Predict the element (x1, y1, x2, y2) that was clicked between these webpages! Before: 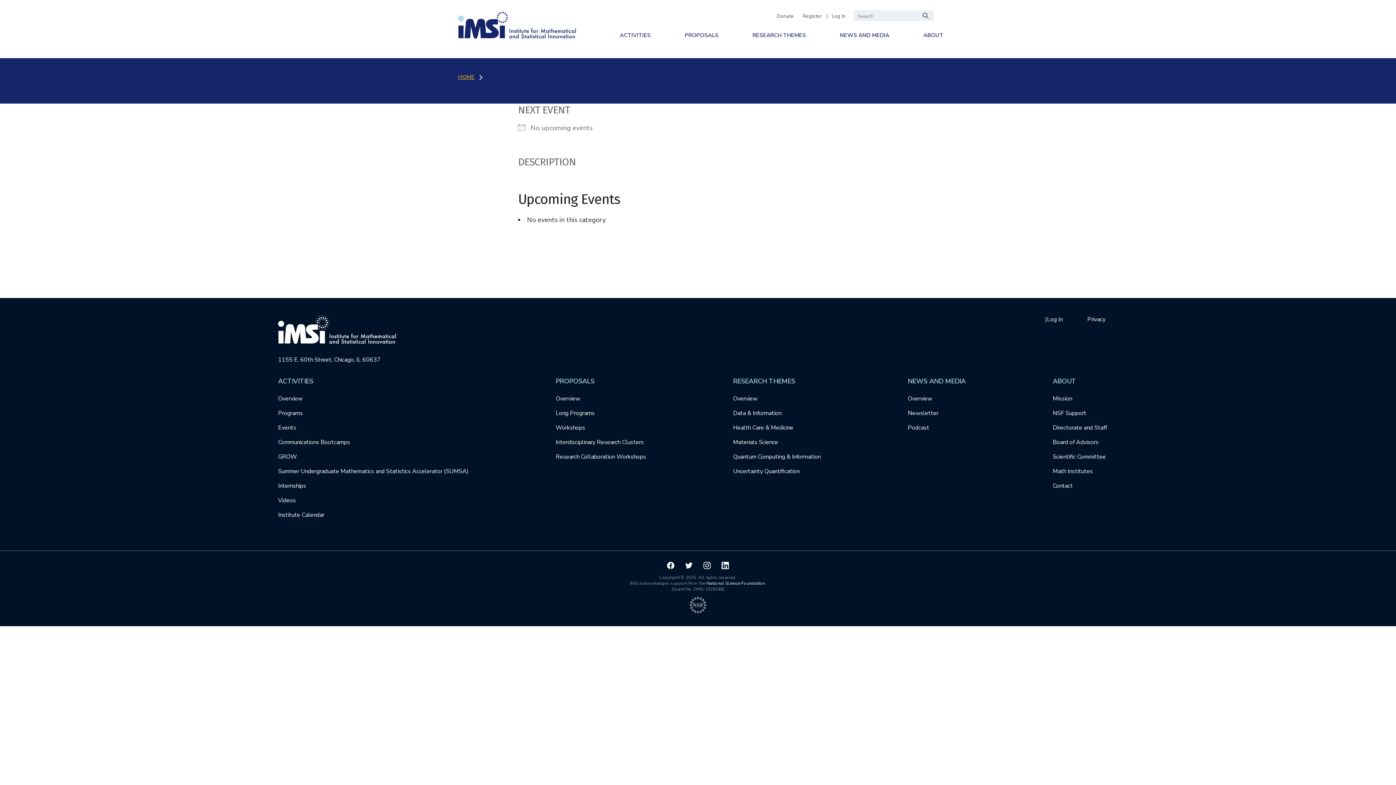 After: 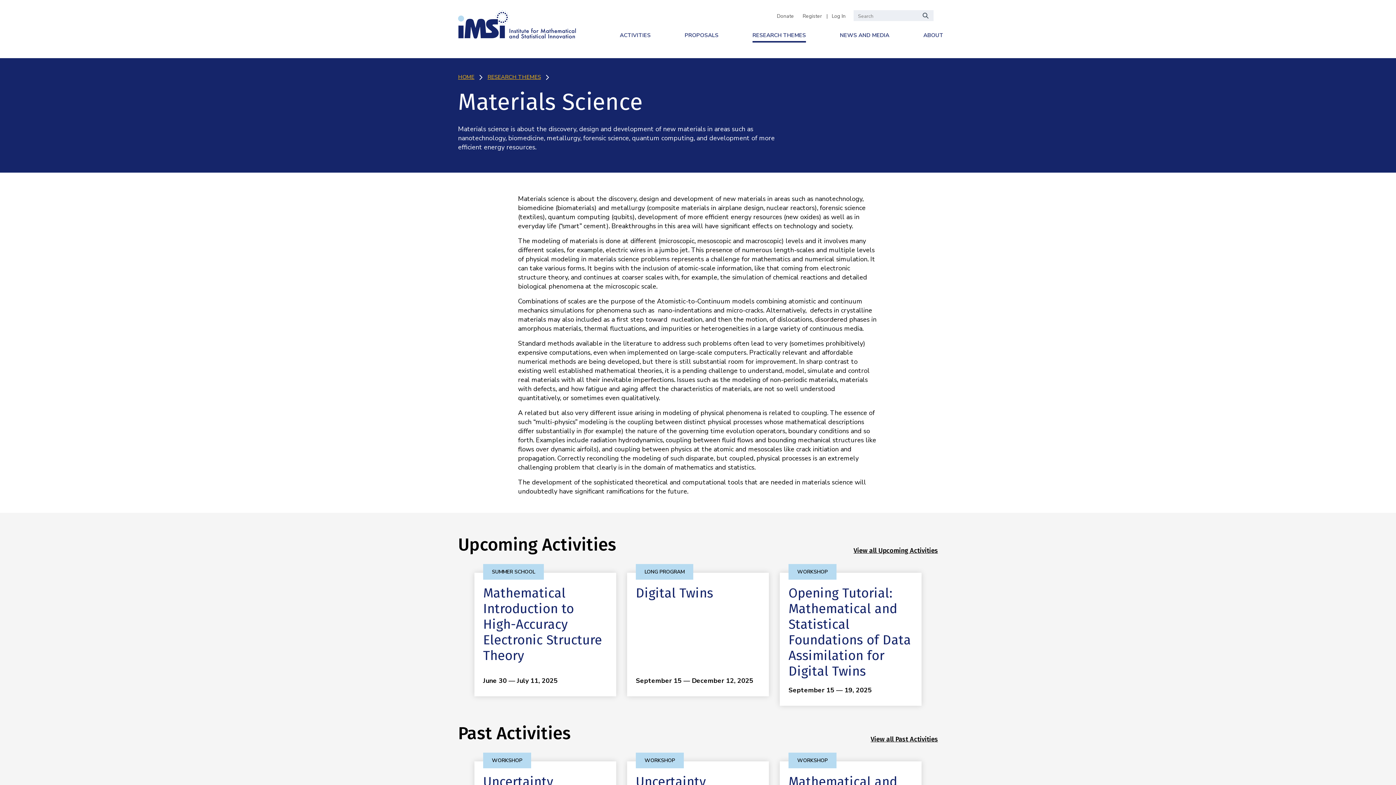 Action: bbox: (733, 435, 820, 449) label: Materials Science